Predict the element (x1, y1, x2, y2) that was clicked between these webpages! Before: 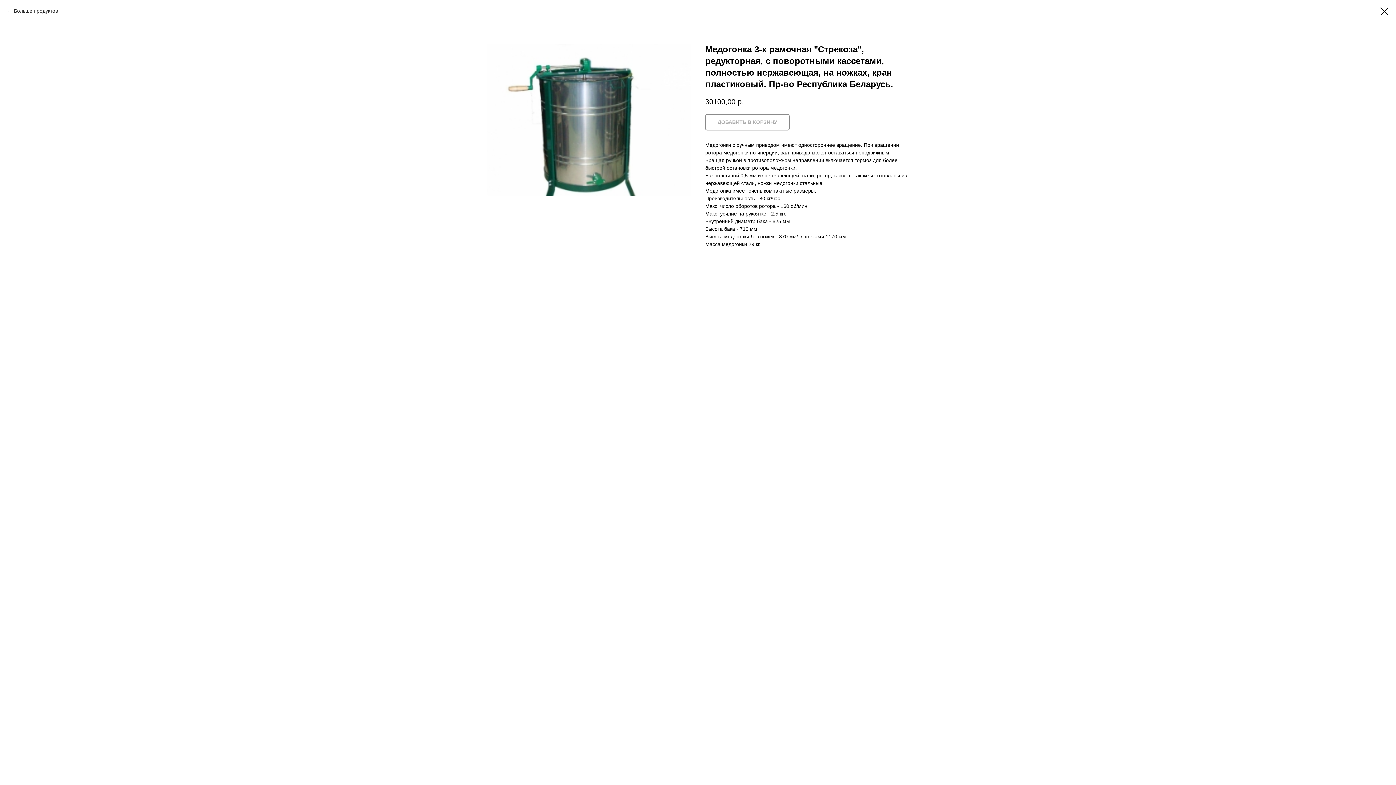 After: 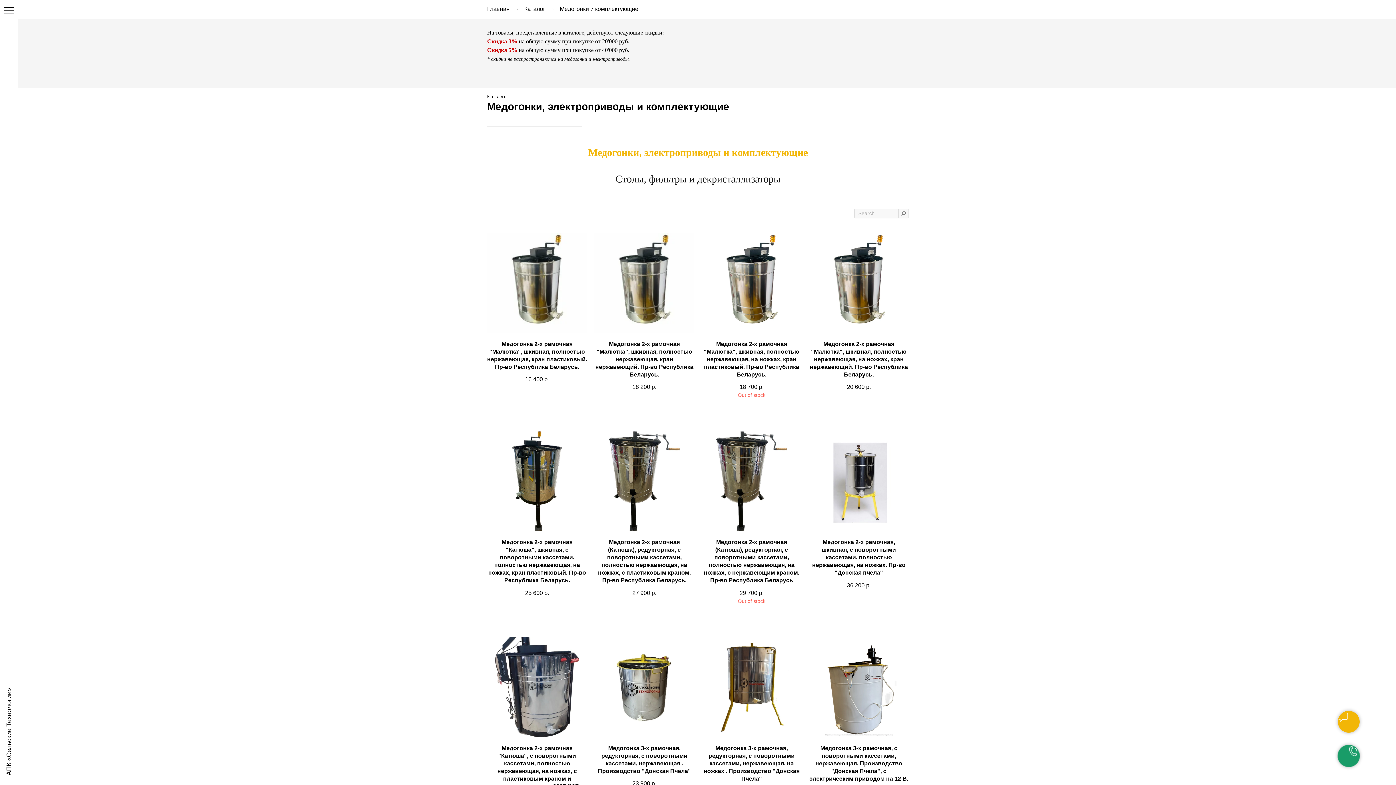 Action: bbox: (1380, 7, 1389, 15)